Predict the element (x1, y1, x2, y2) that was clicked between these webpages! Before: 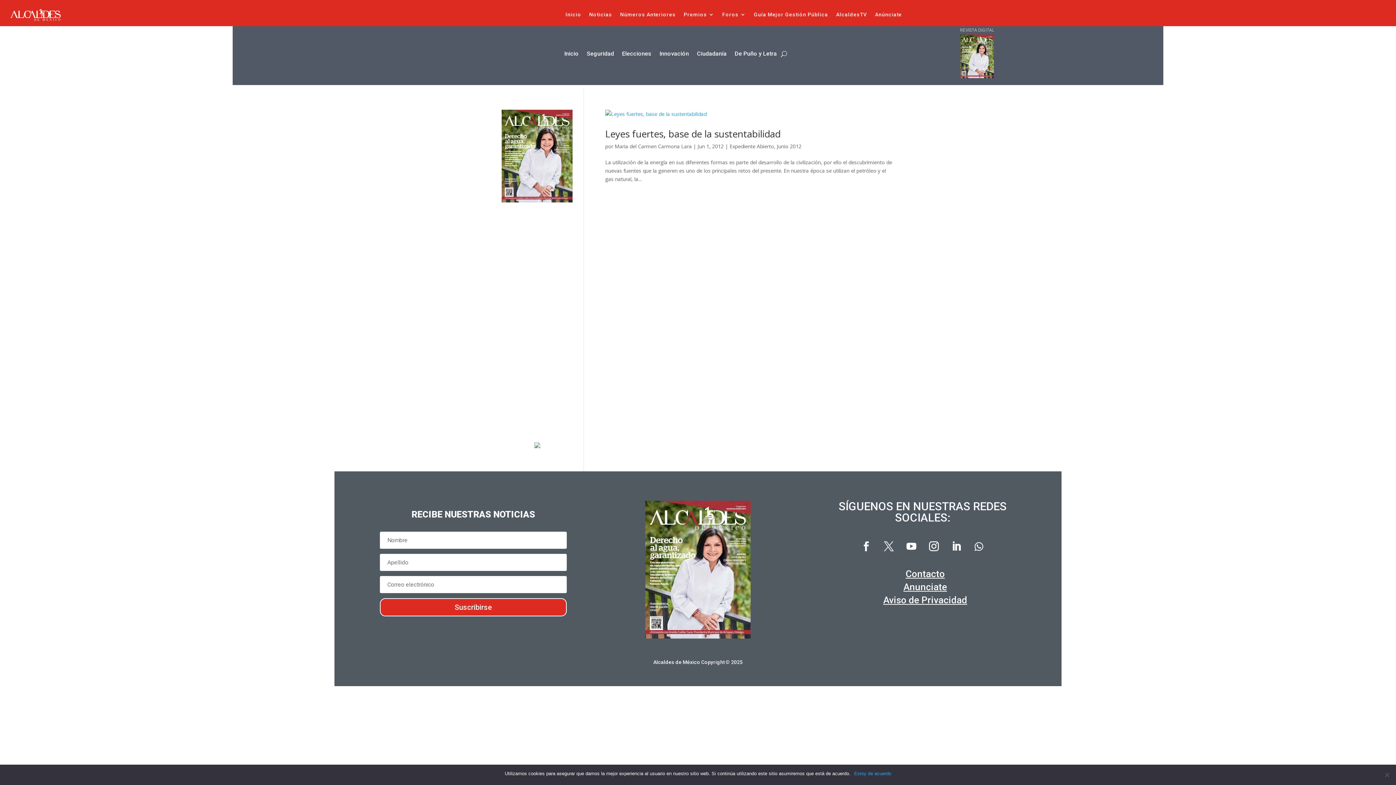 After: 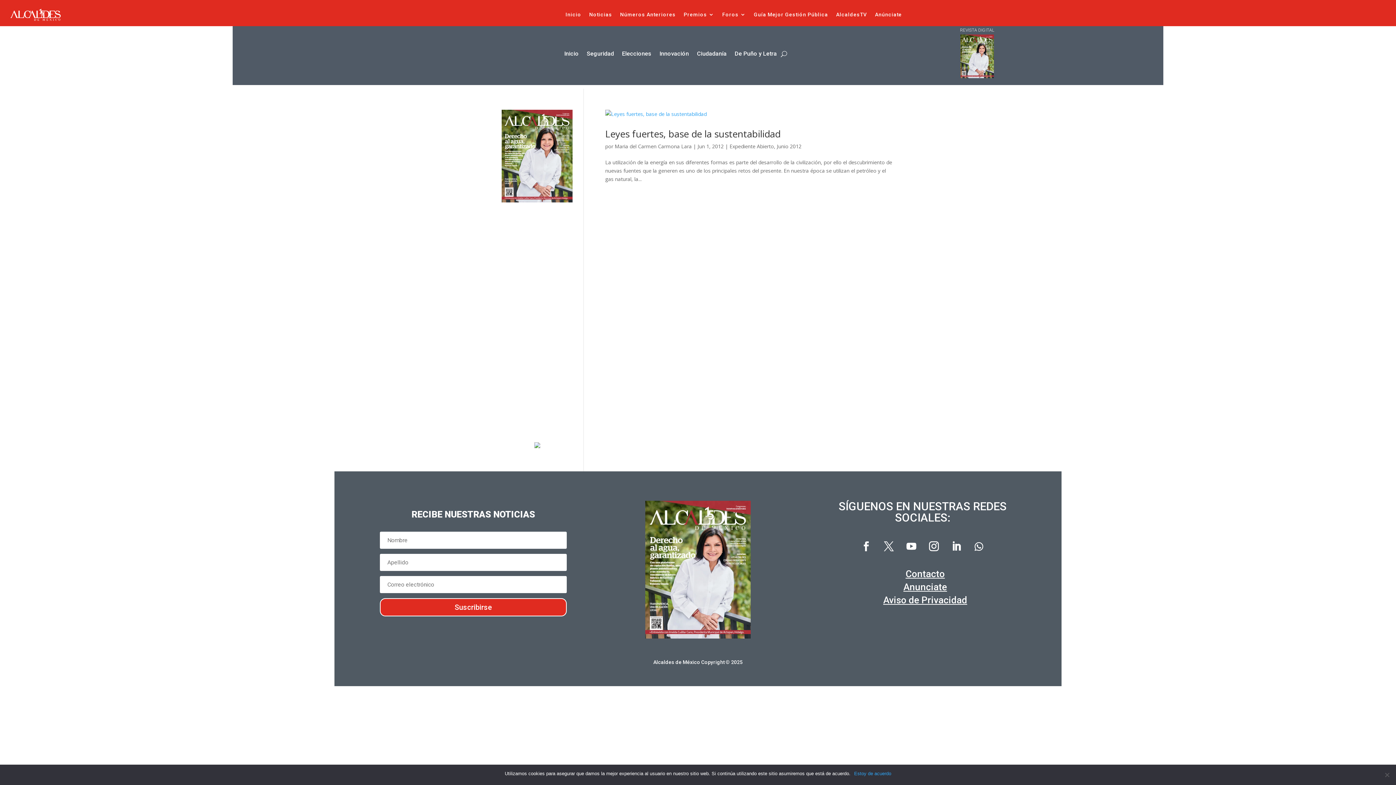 Action: bbox: (960, 72, 994, 79)